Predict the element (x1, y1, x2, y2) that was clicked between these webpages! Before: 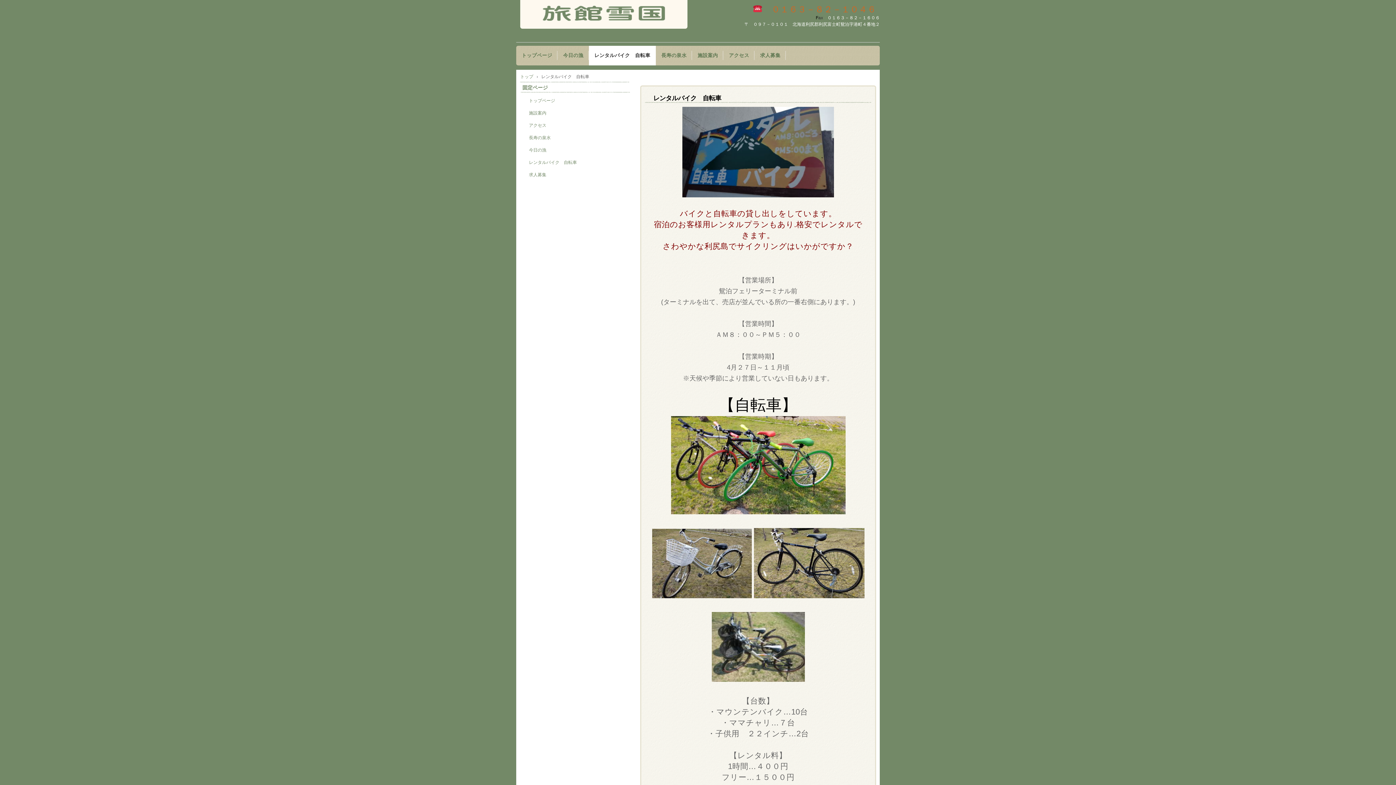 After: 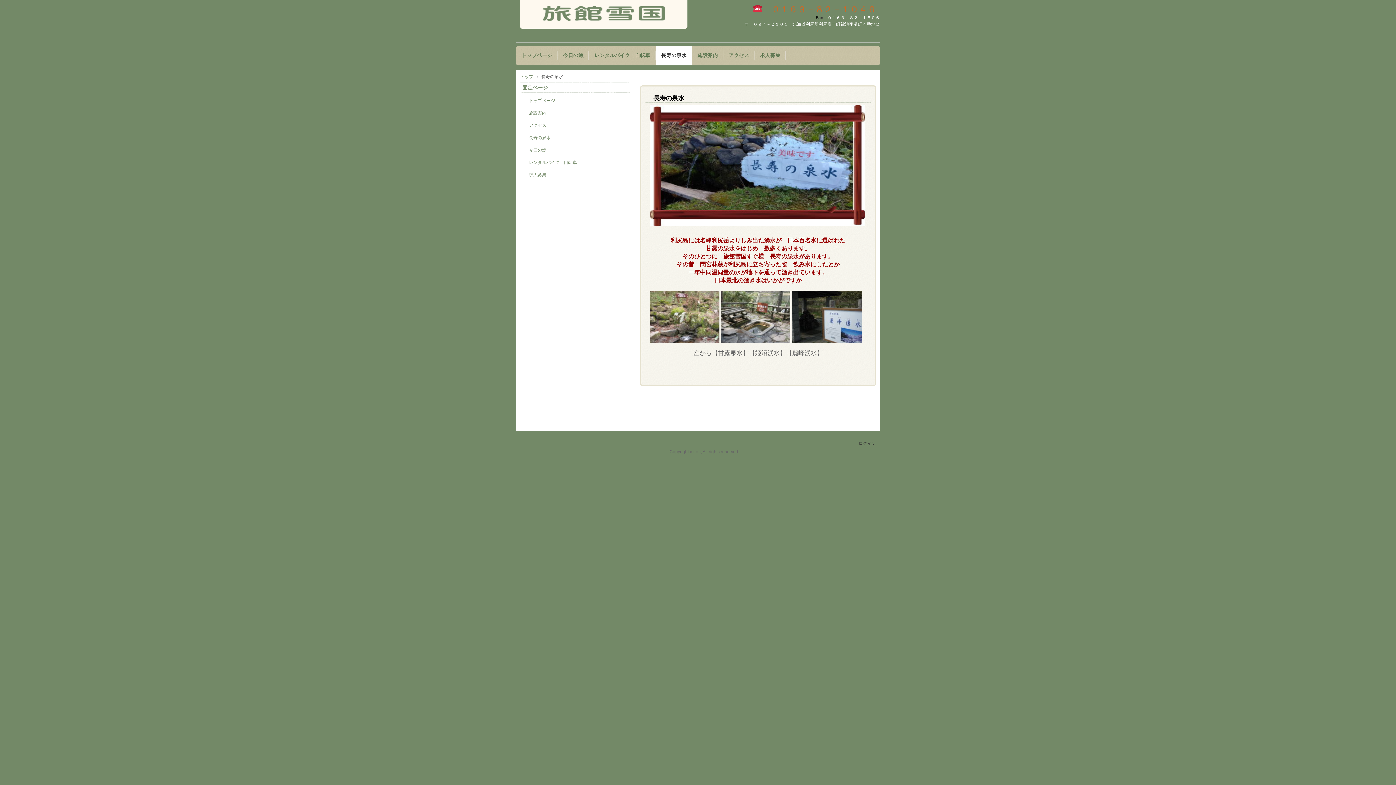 Action: bbox: (656, 45, 692, 65) label: 長寿の泉水